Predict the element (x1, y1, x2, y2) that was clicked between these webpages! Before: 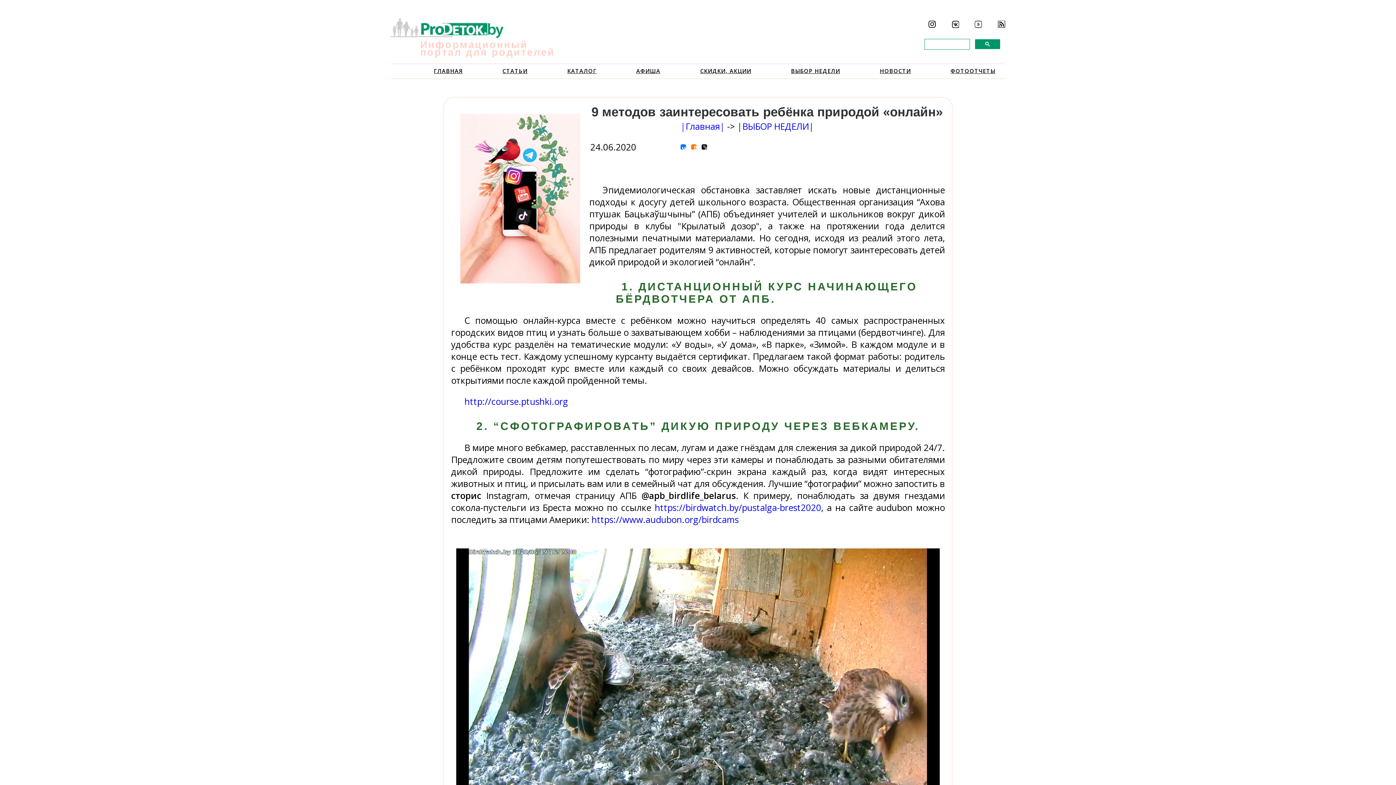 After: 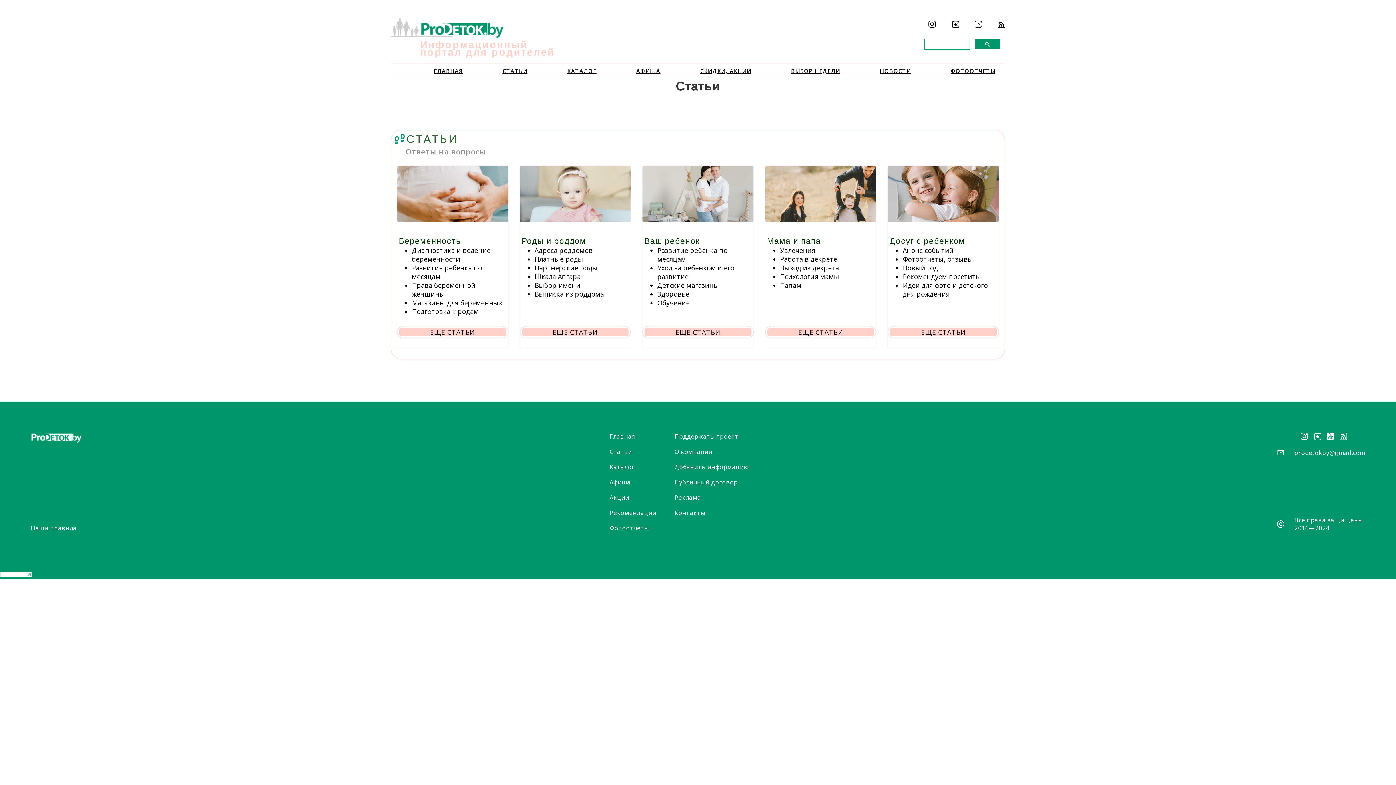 Action: bbox: (502, 67, 527, 74) label: СТАТЬИ